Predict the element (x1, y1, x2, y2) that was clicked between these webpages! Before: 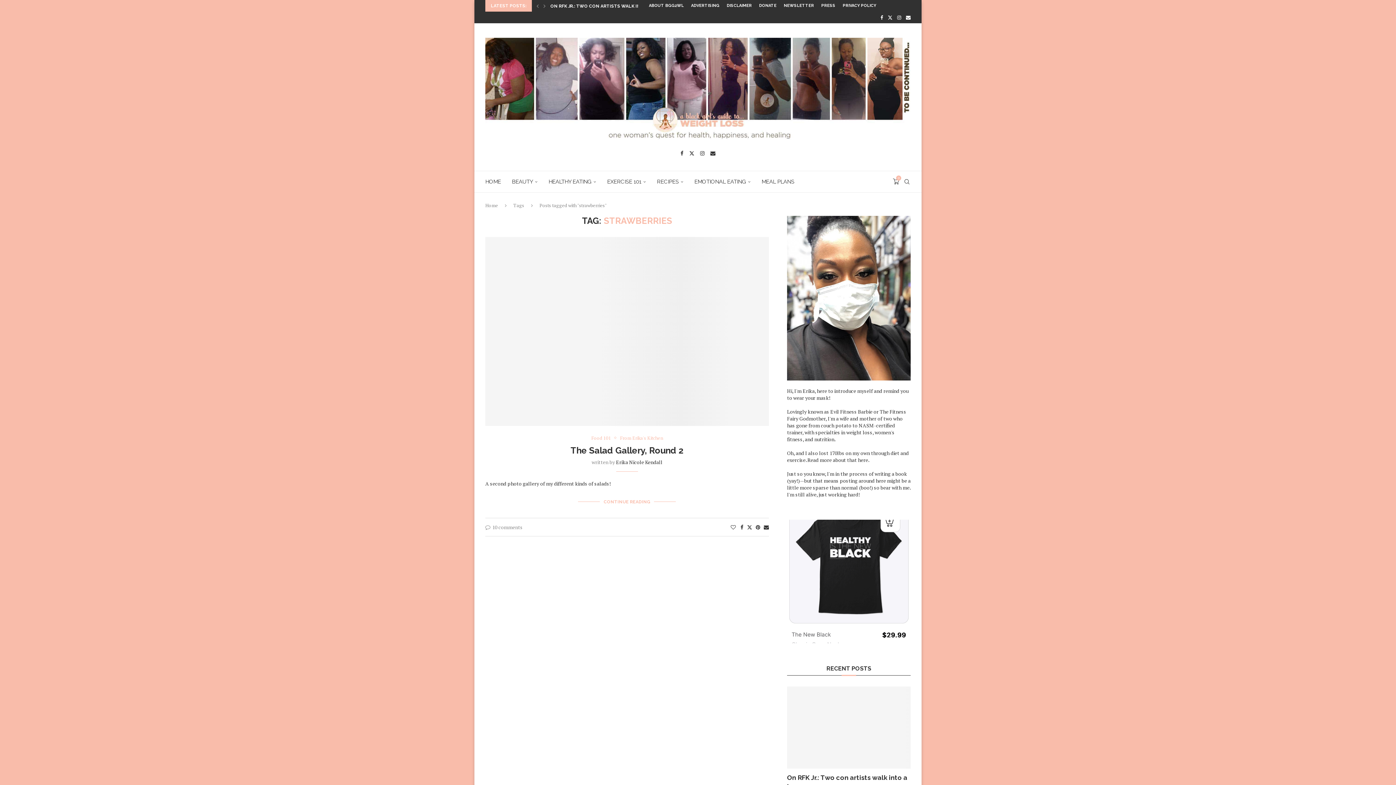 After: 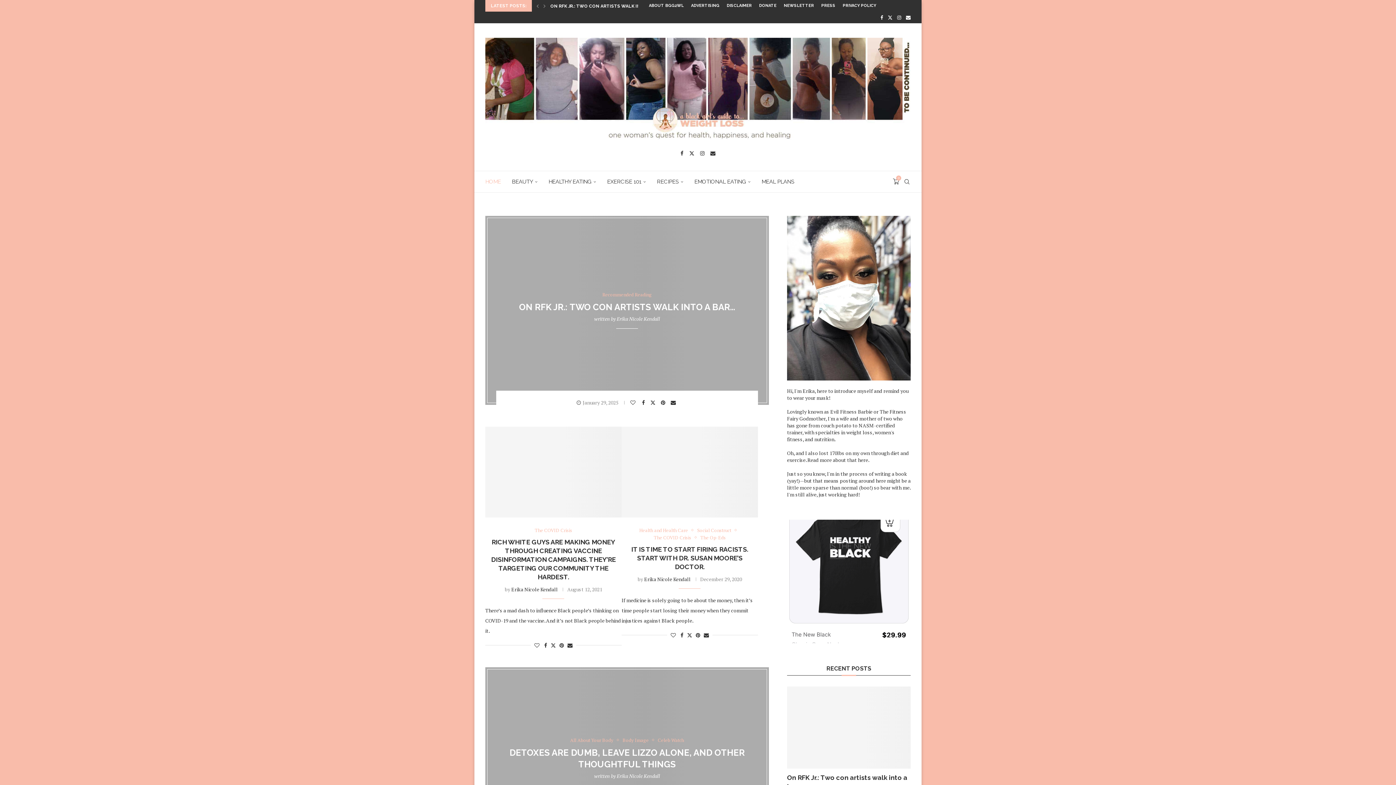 Action: label: HOME bbox: (485, 171, 501, 192)